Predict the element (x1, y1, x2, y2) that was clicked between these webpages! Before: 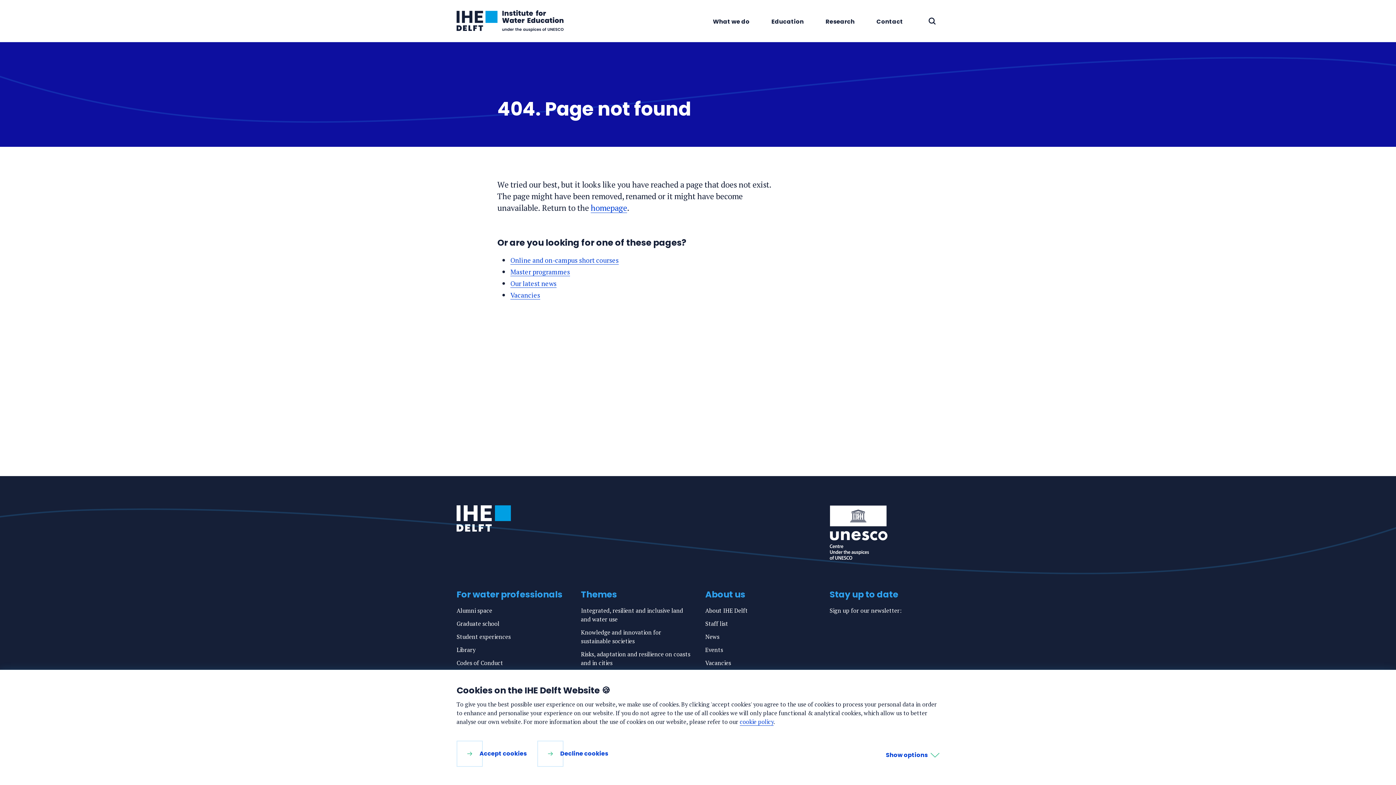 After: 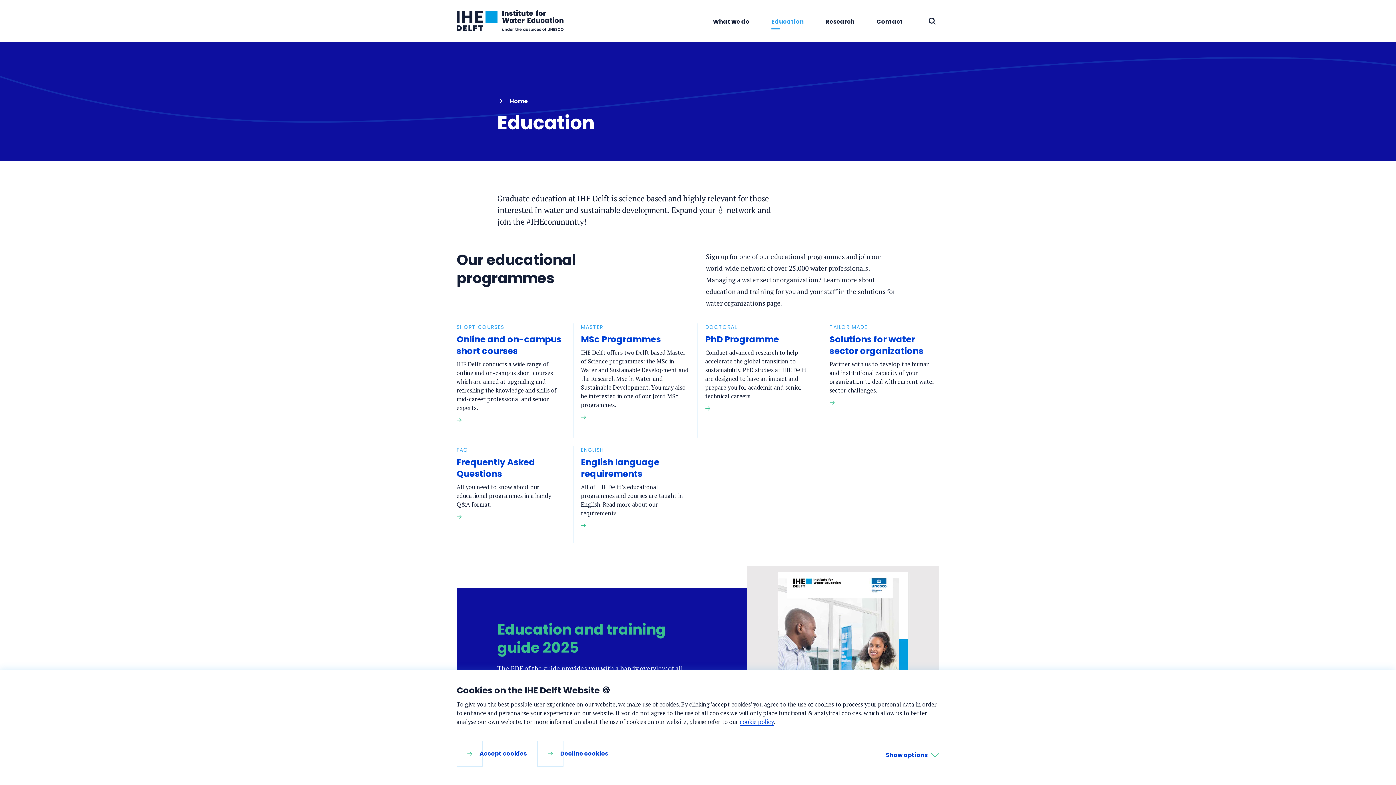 Action: bbox: (771, 17, 804, 25) label: Education